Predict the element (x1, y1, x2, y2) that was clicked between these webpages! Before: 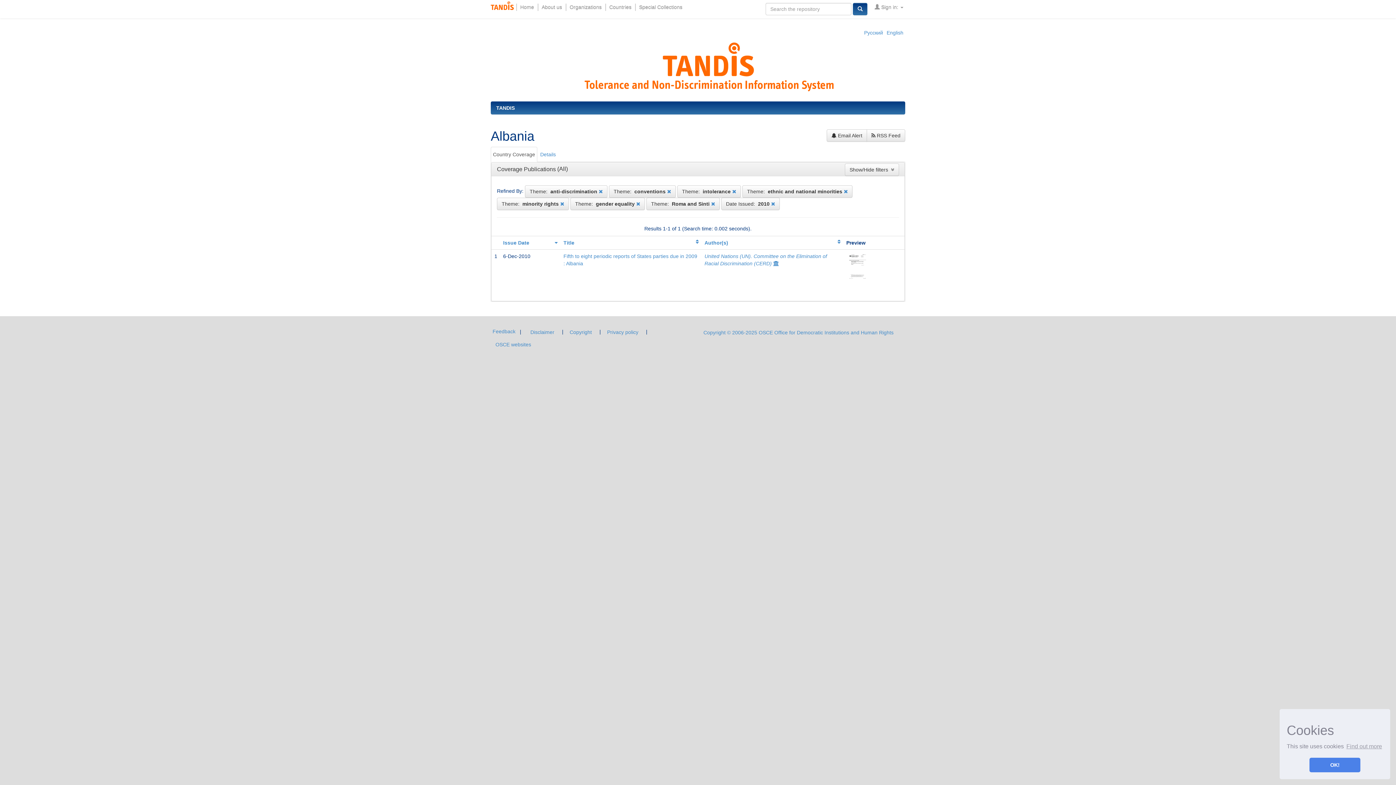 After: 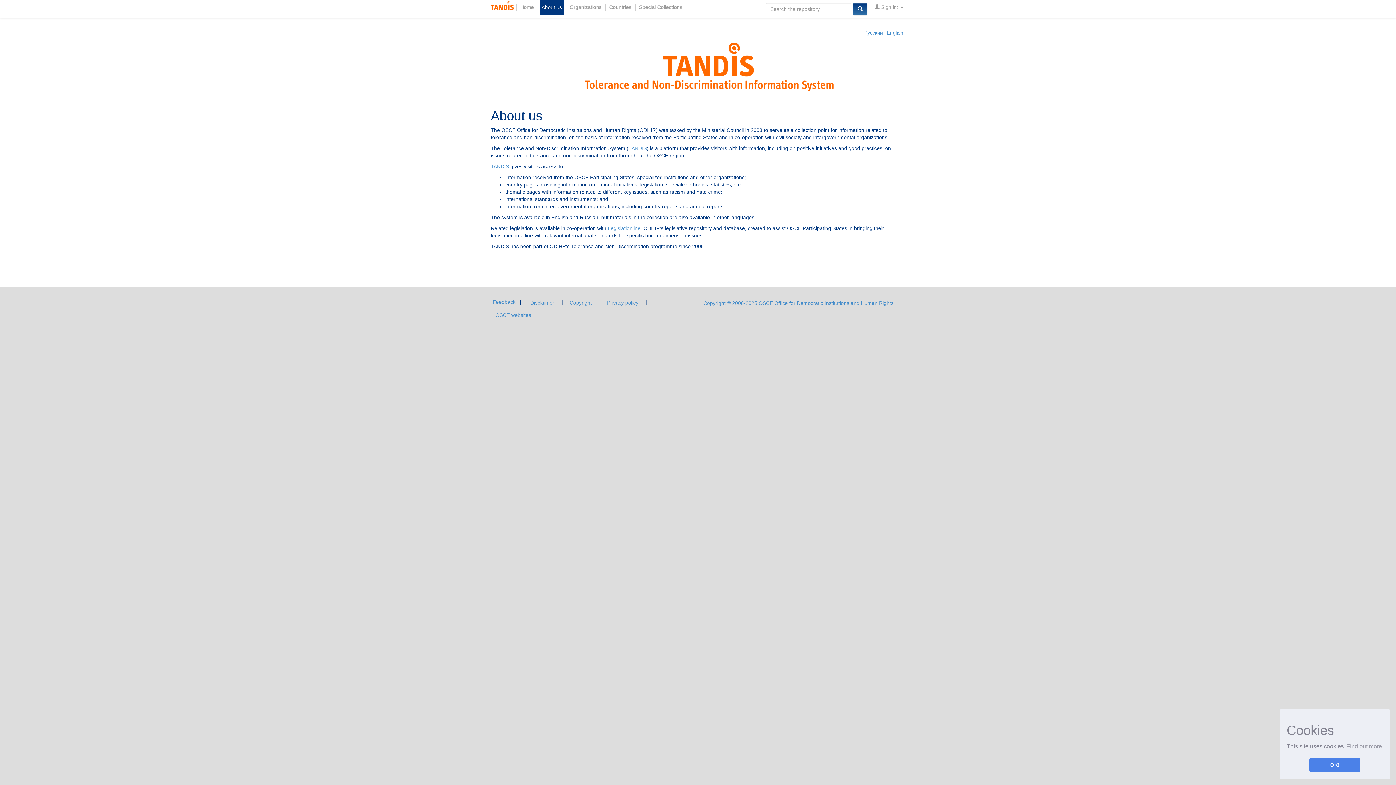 Action: bbox: (539, 0, 563, 14) label: About us